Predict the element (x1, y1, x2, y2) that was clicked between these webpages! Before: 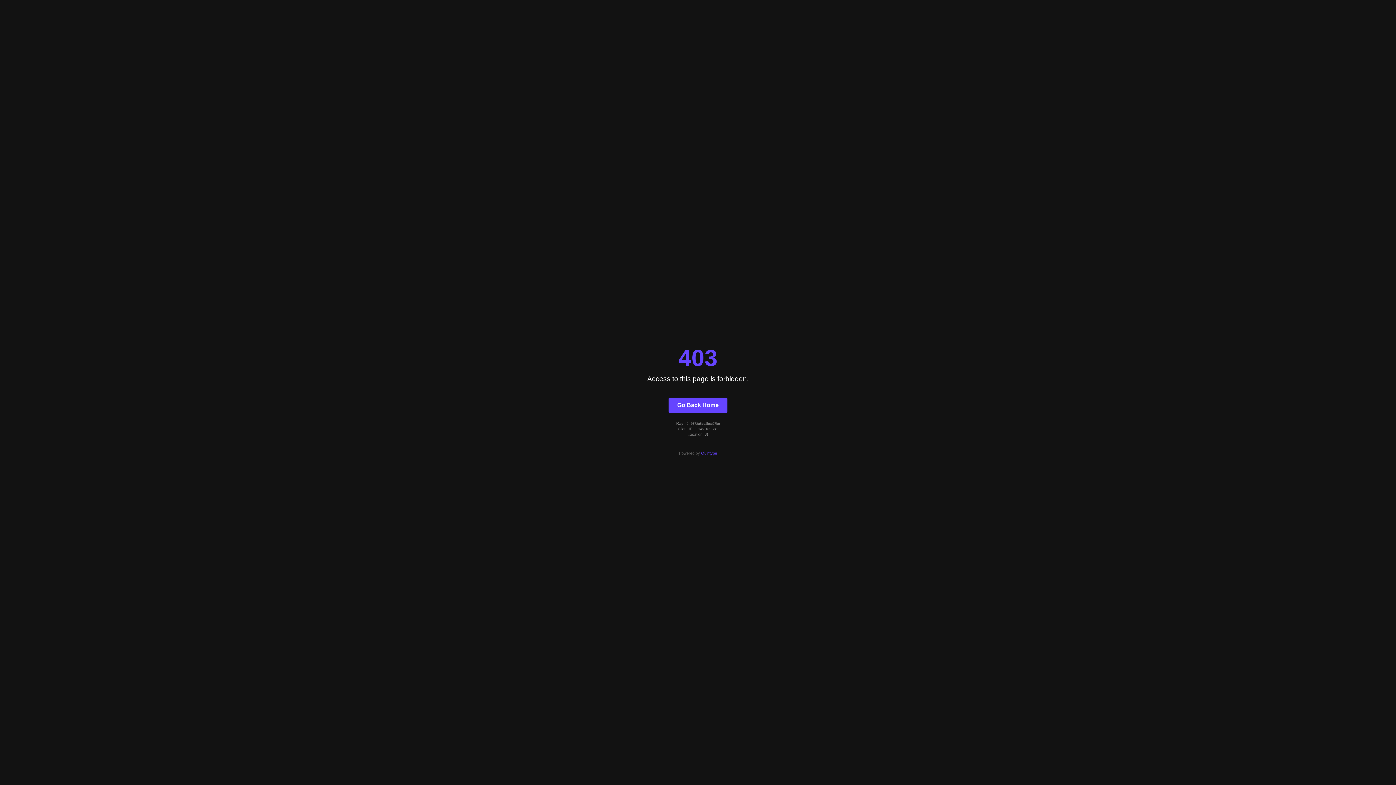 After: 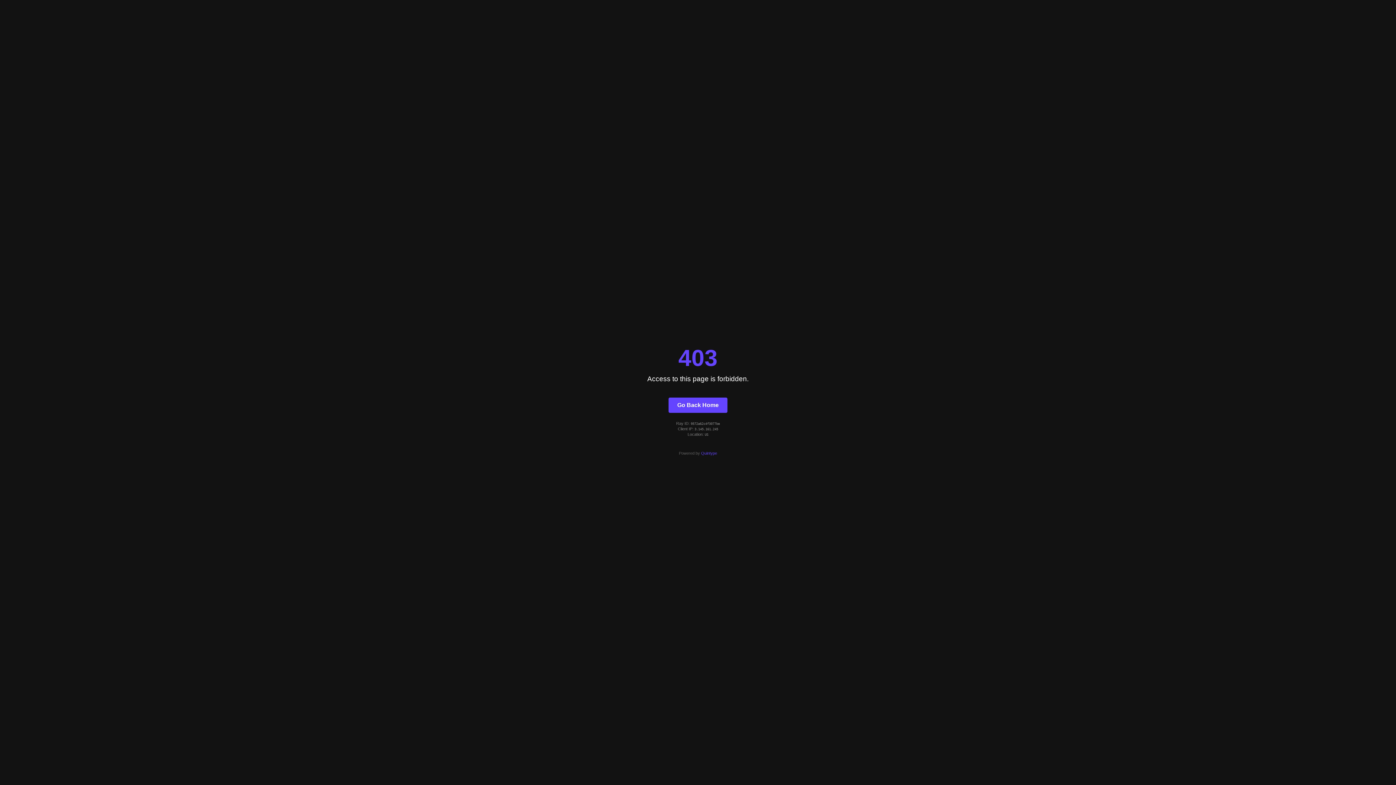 Action: bbox: (668, 397, 727, 412) label: Go Back Home